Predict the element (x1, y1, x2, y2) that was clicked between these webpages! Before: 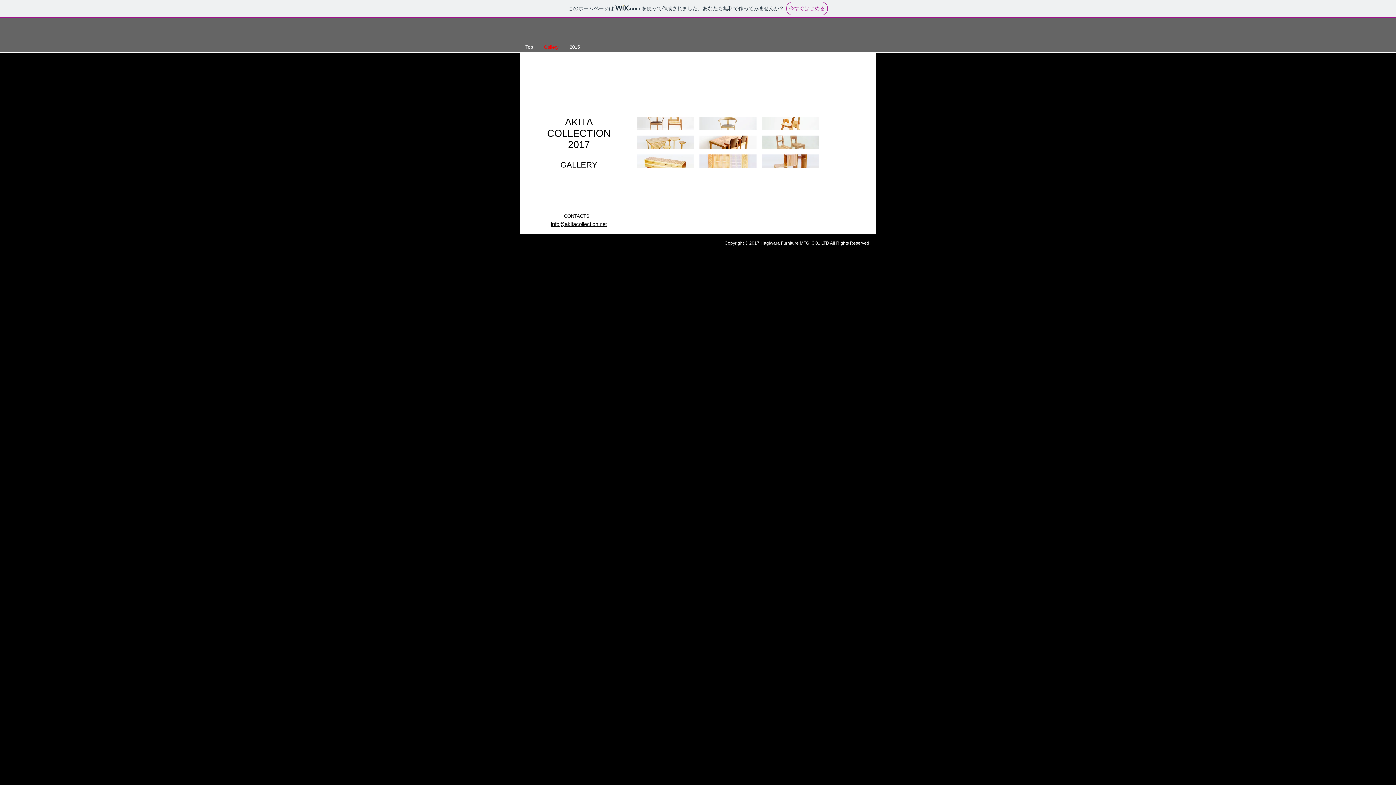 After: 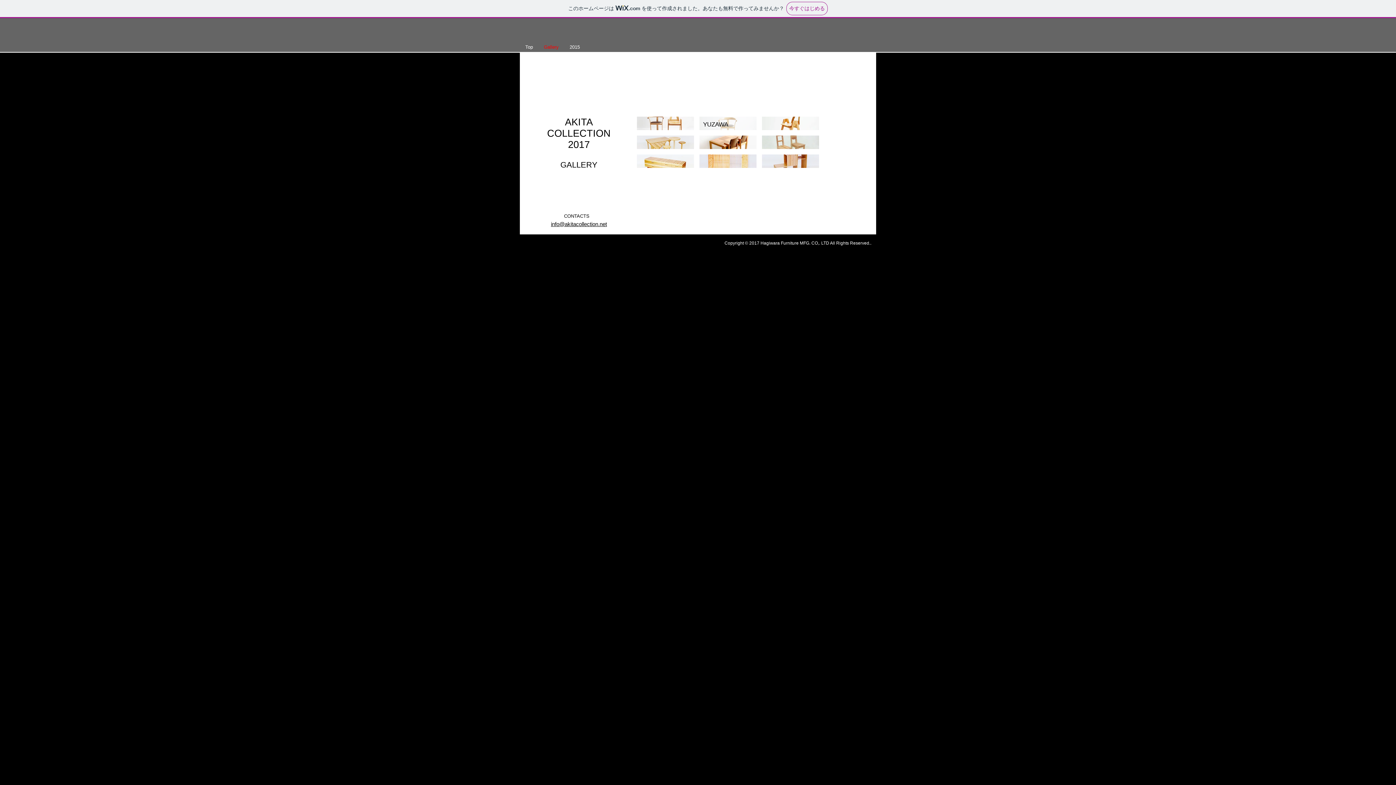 Action: label: YUZAWA bbox: (699, 116, 756, 130)